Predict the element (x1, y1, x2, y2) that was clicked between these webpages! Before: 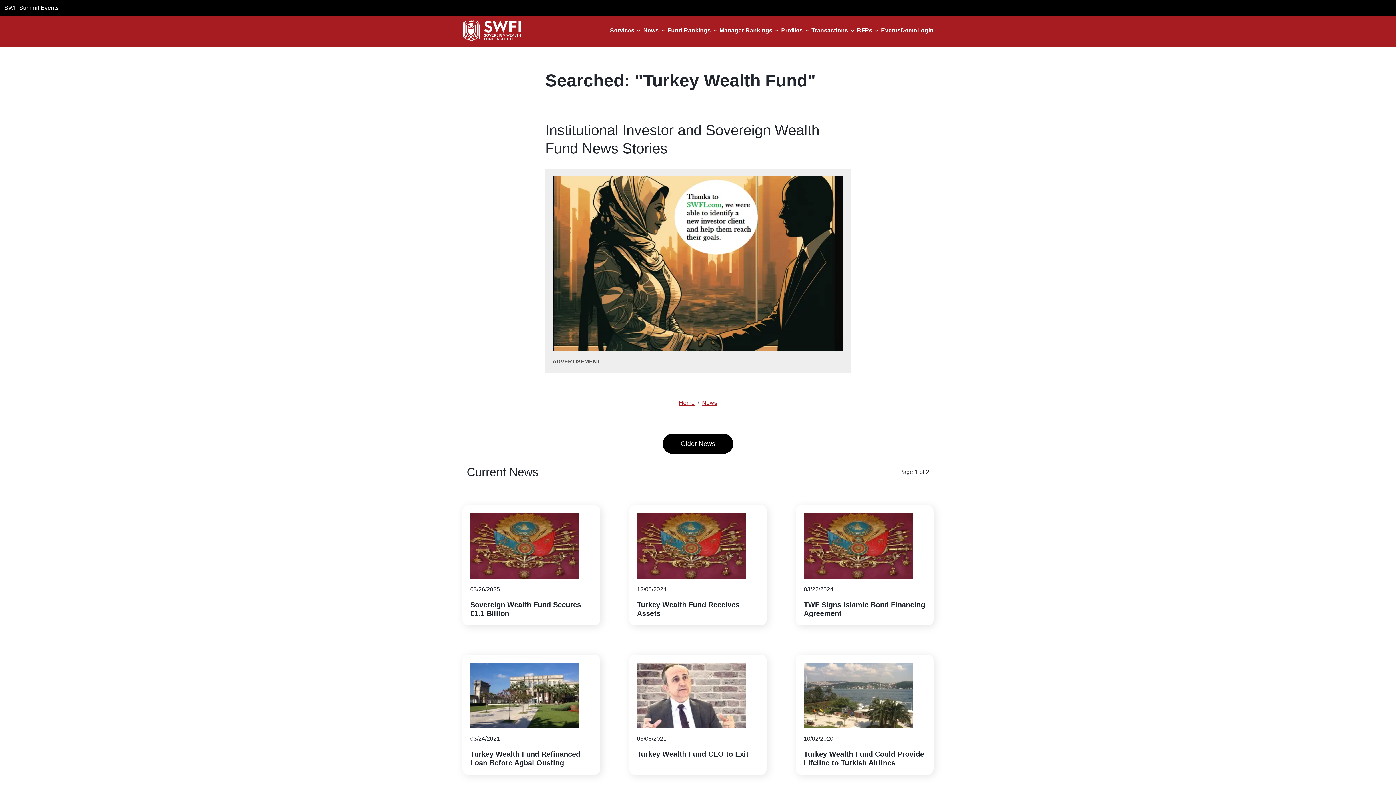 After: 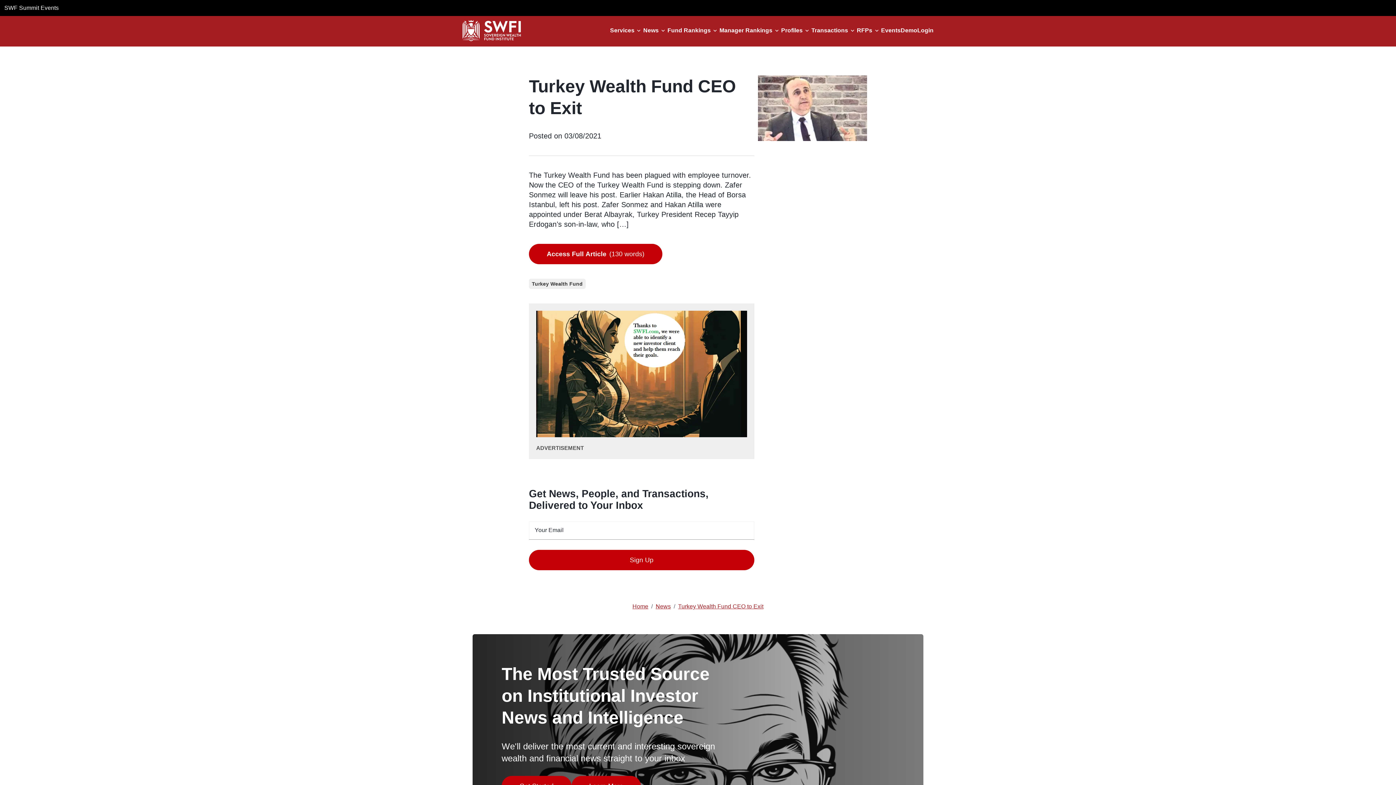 Action: bbox: (629, 654, 767, 775) label: 03/08/2021
Turkey Wealth Fund CEO to Exit